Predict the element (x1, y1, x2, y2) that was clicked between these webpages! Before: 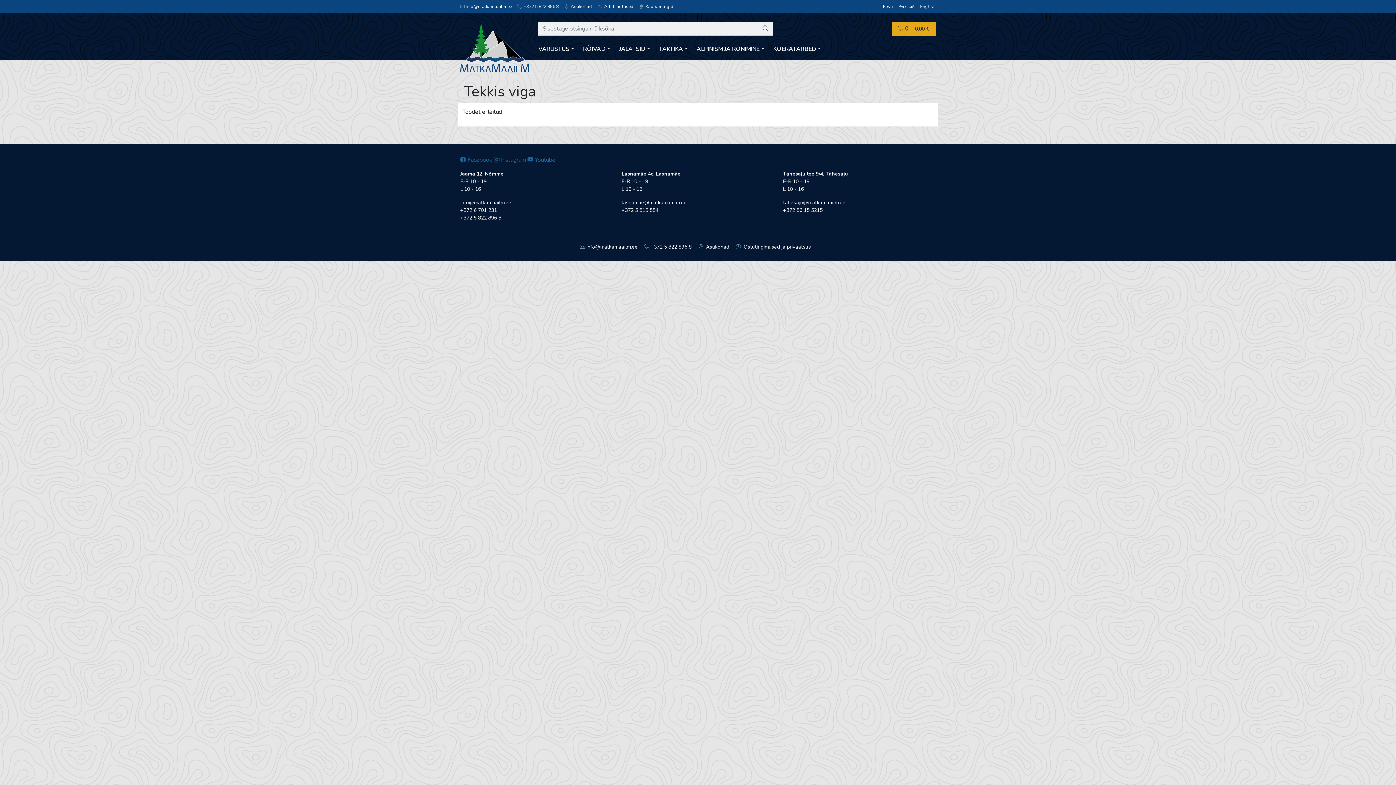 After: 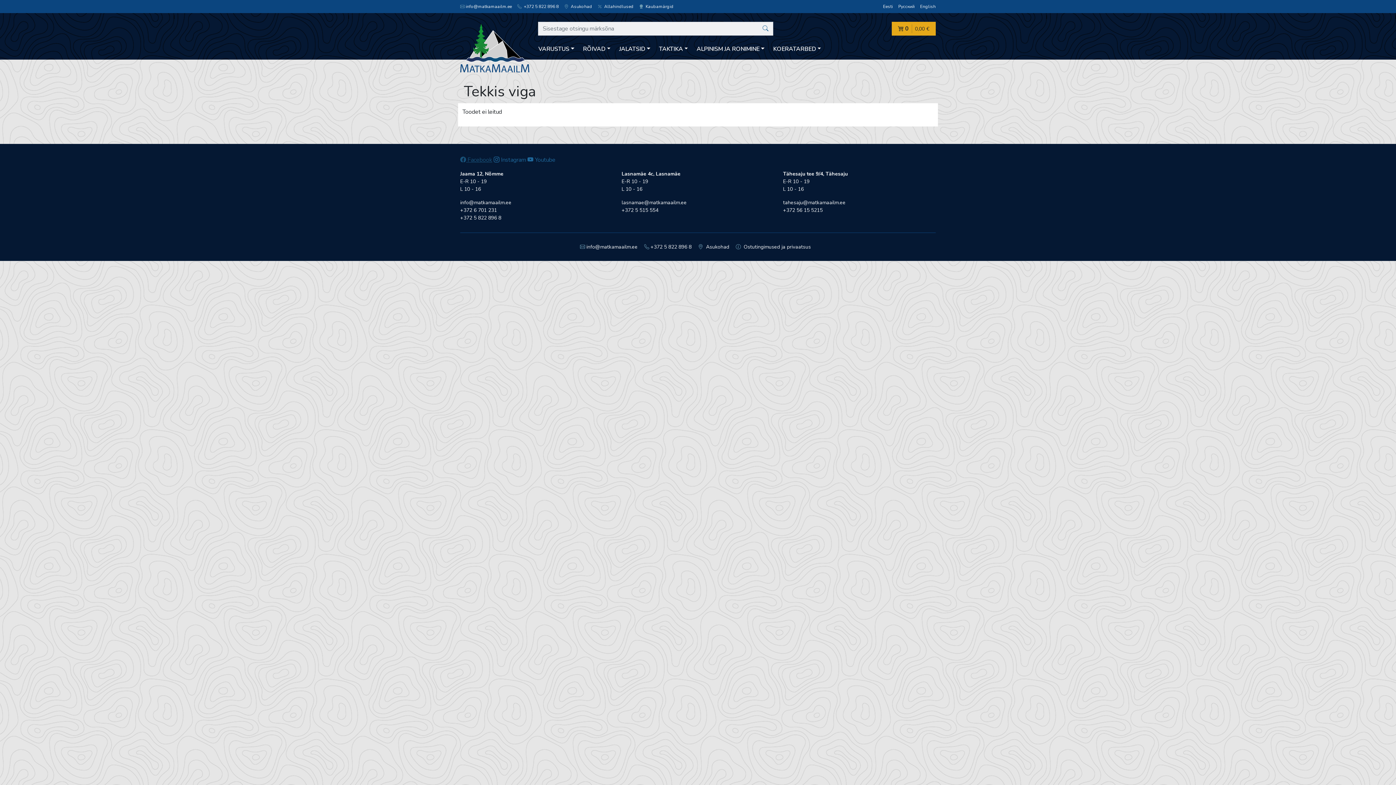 Action: bbox: (460, 156, 492, 164) label:  Facebook